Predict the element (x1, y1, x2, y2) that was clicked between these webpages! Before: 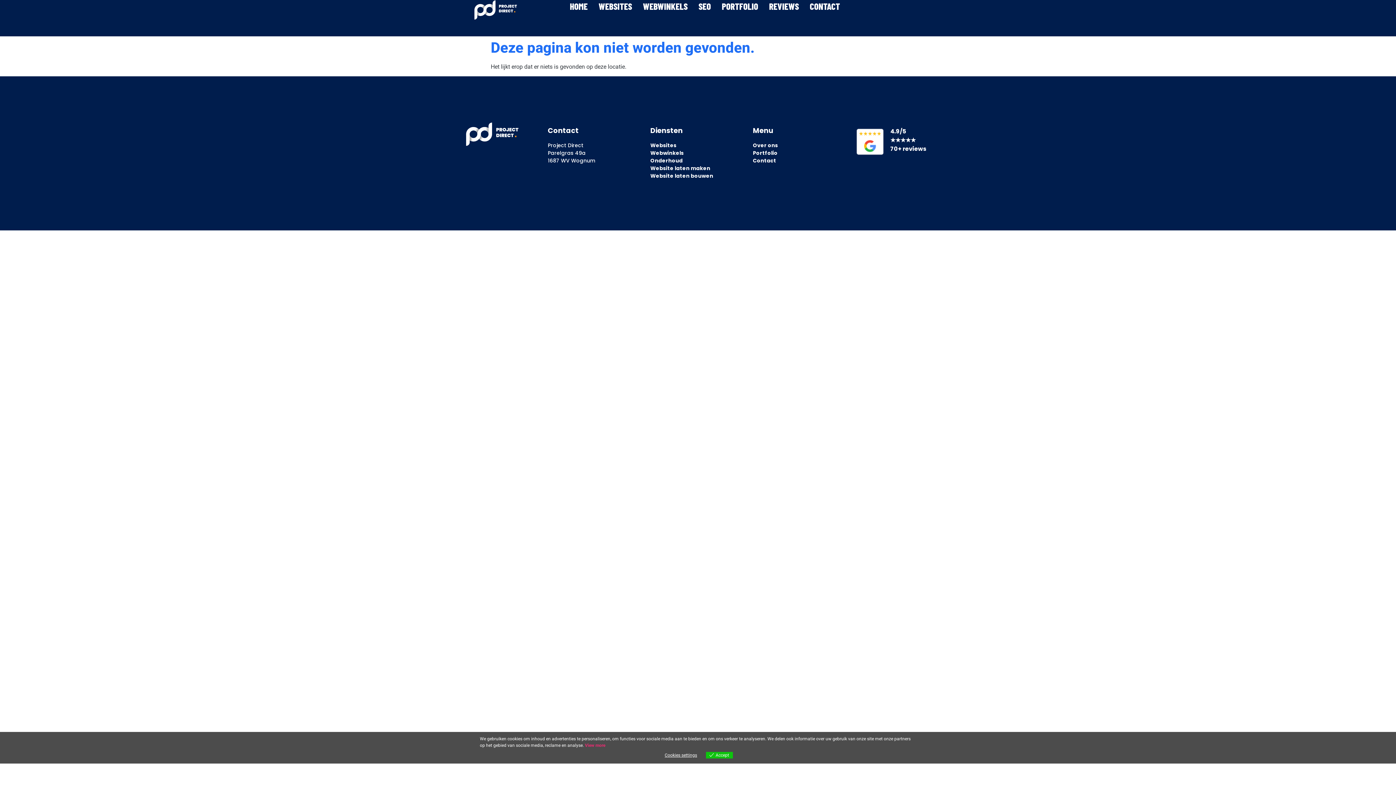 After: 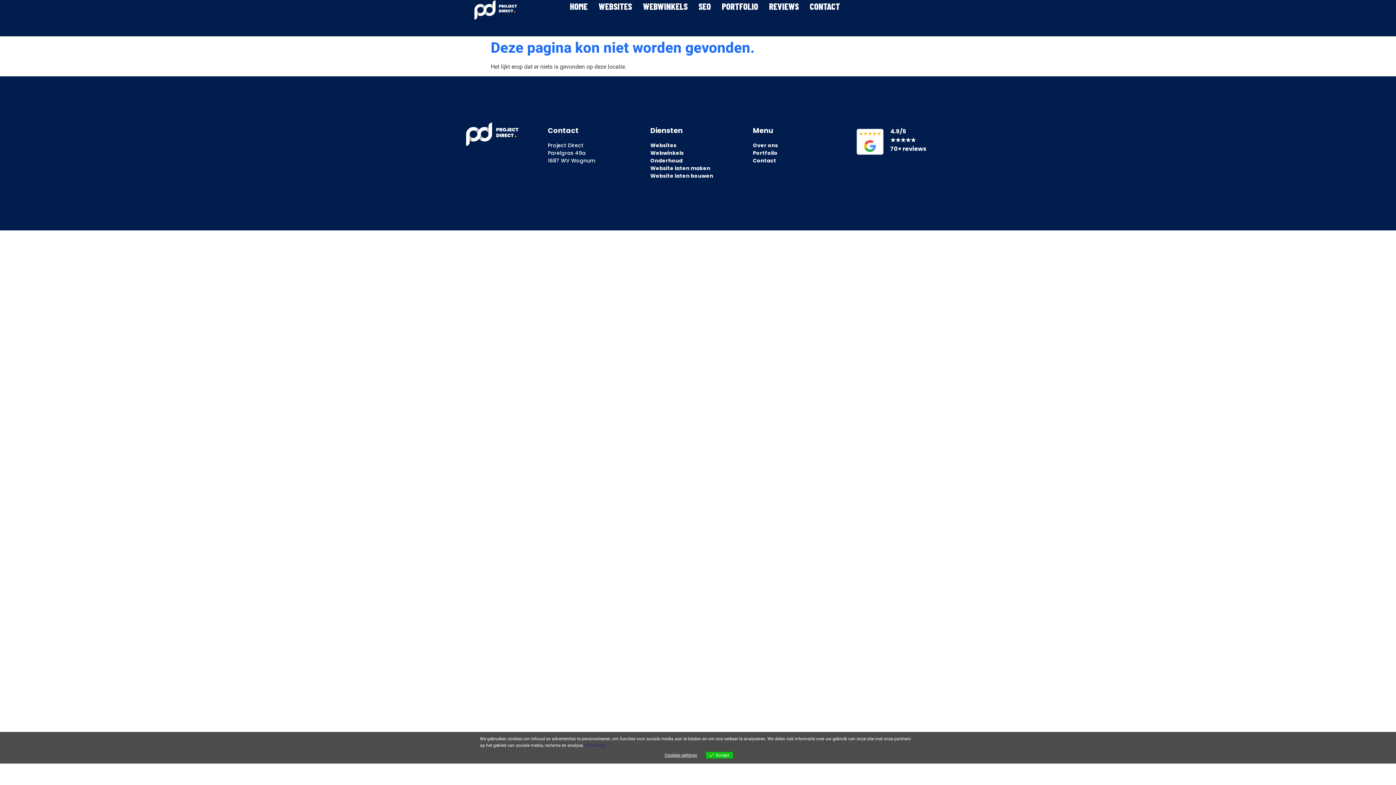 Action: bbox: (585, 743, 605, 748) label: View more